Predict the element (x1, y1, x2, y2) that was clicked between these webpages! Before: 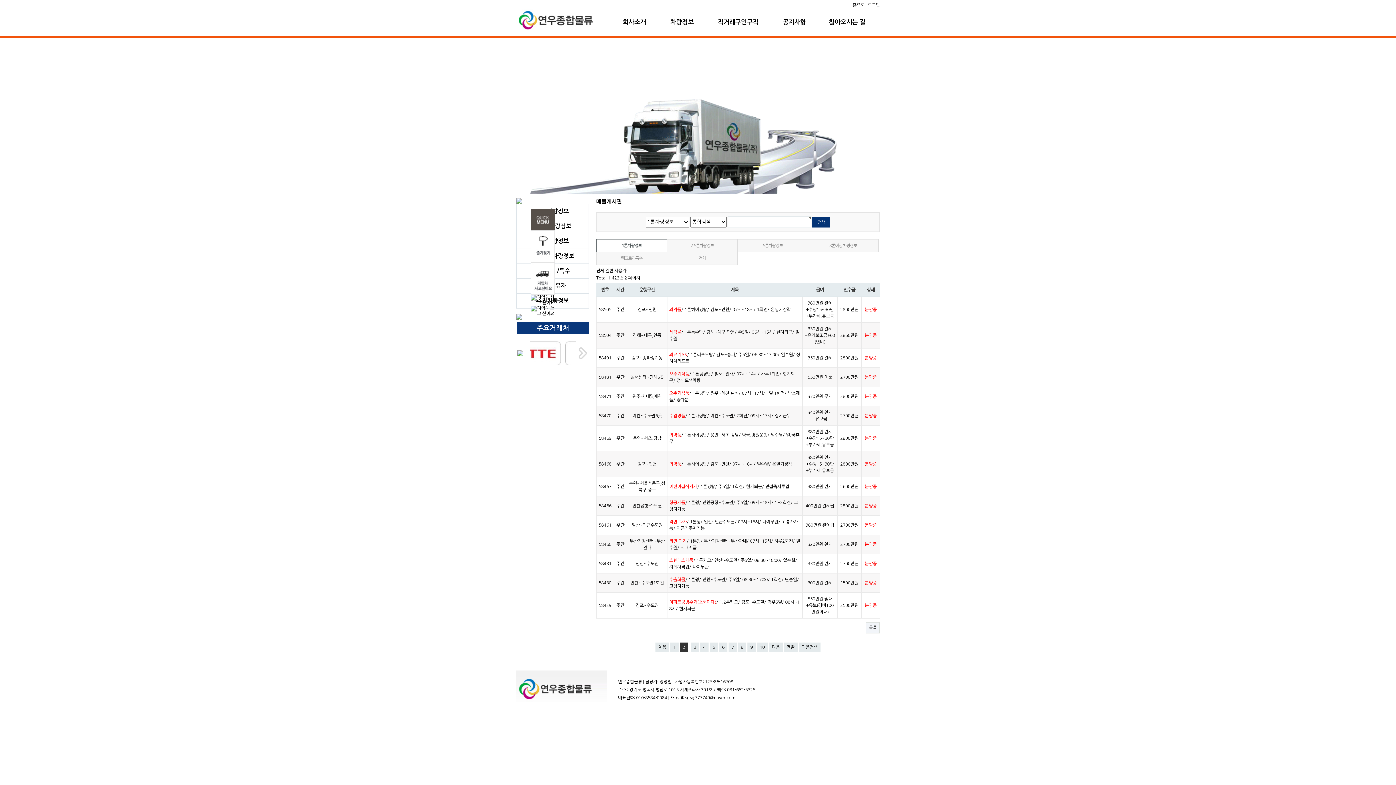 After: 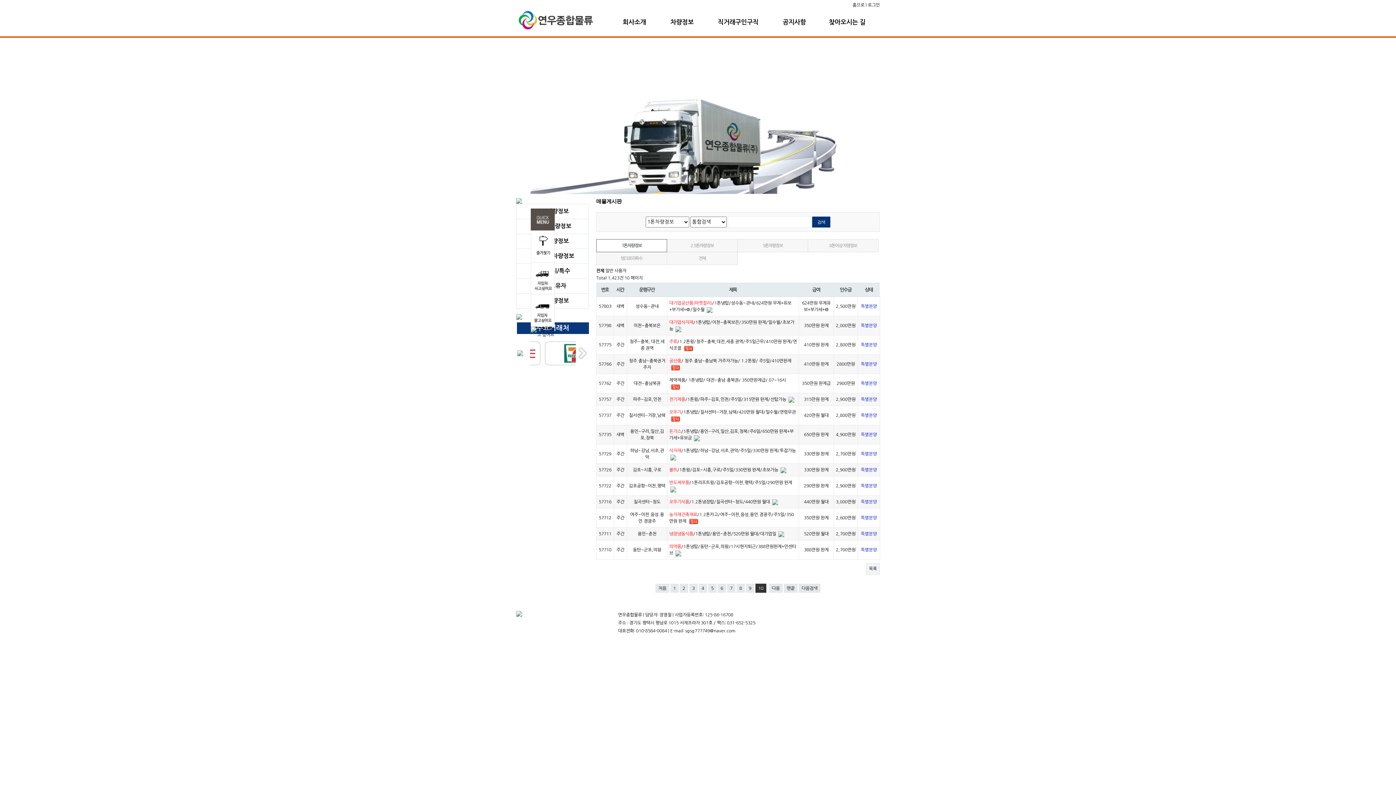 Action: bbox: (757, 642, 768, 652) label: 10
페이지